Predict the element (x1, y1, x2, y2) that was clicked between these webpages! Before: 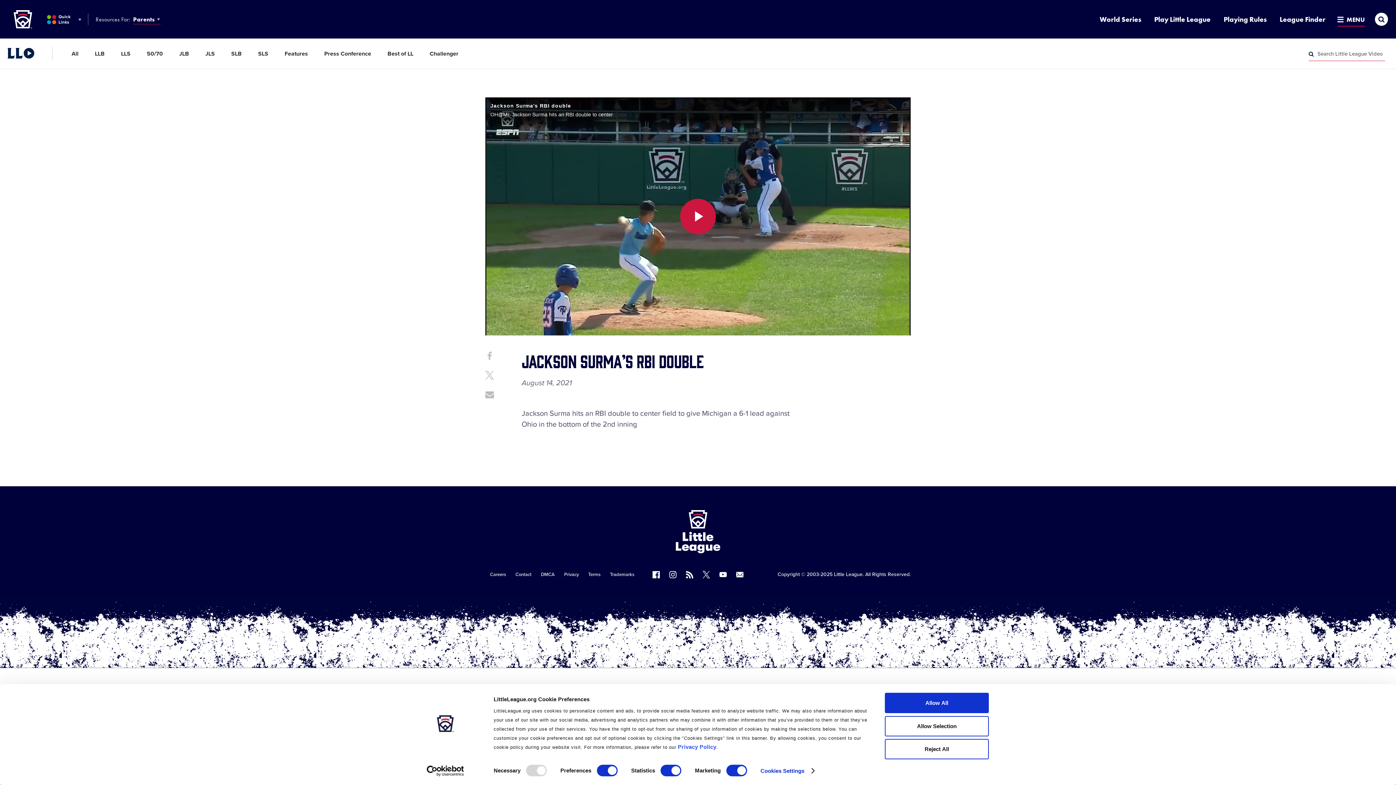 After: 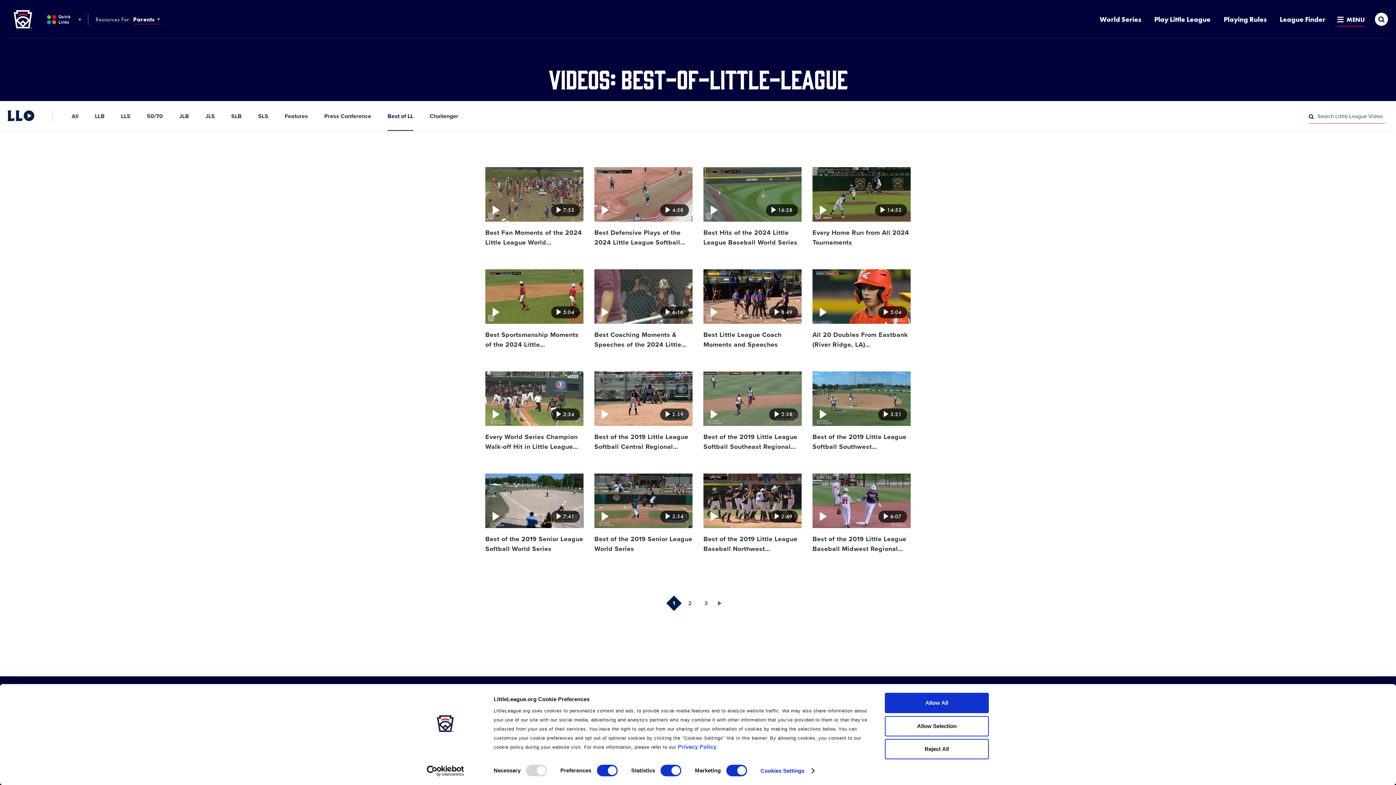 Action: label: Best of LL bbox: (387, 38, 413, 68)